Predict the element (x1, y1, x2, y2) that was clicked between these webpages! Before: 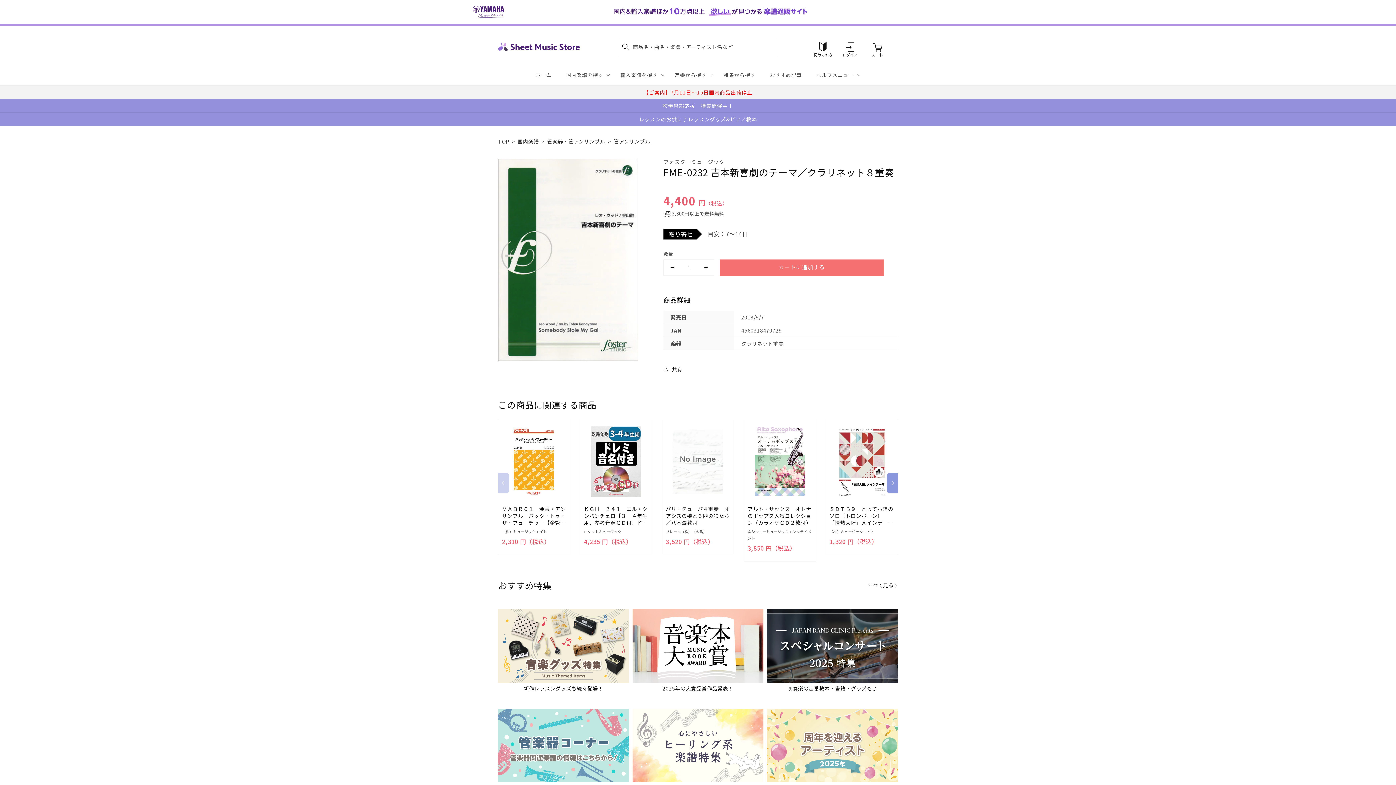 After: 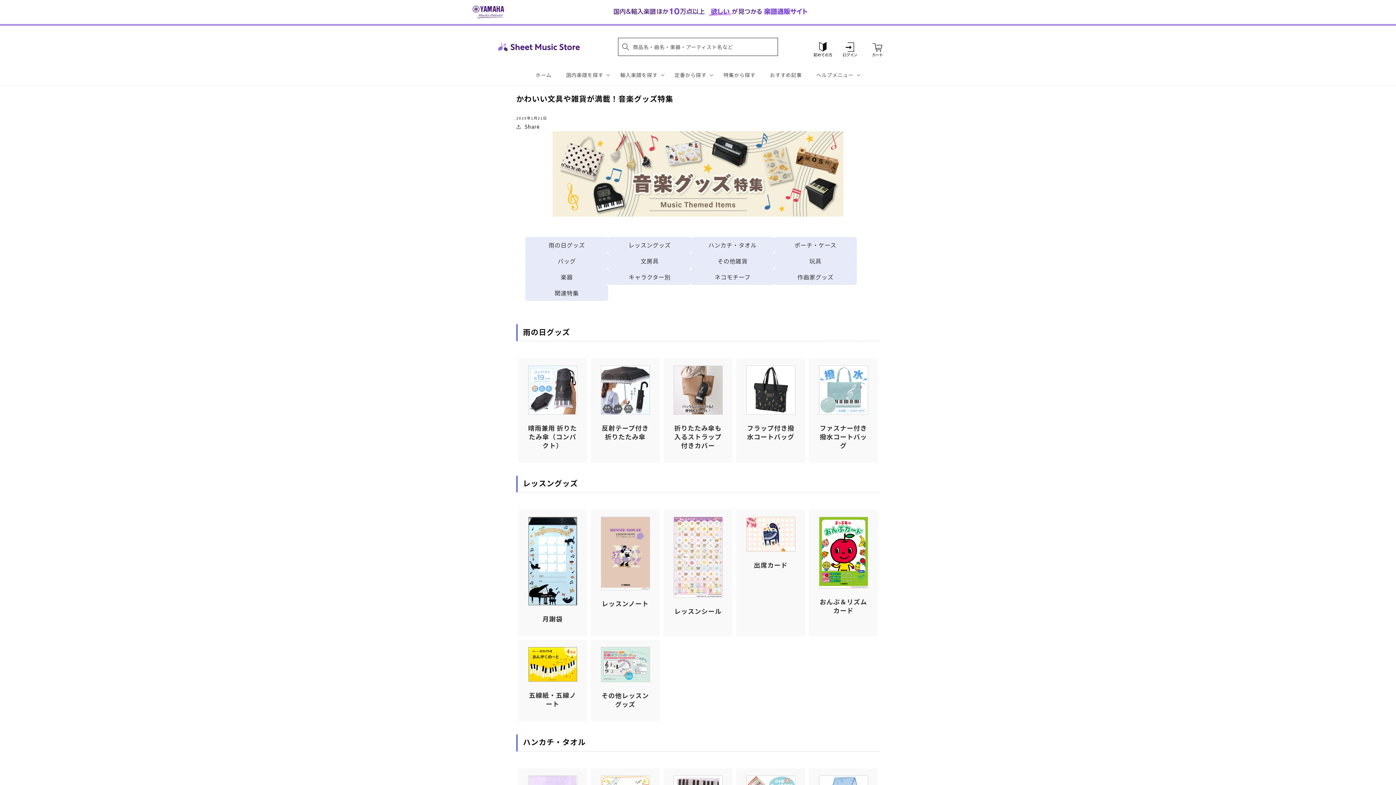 Action: label: 新作レッスングッズも続々登場！ bbox: (498, 609, 629, 701)